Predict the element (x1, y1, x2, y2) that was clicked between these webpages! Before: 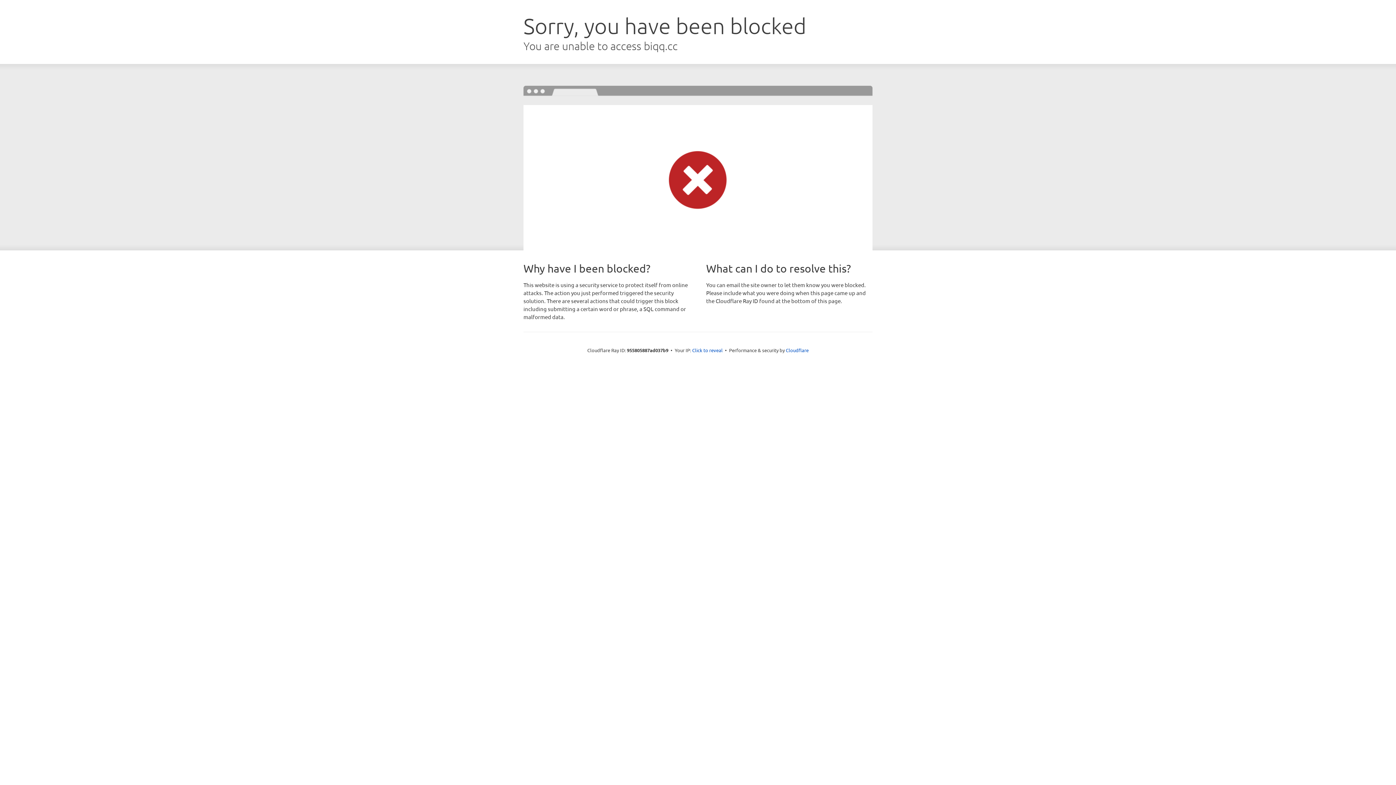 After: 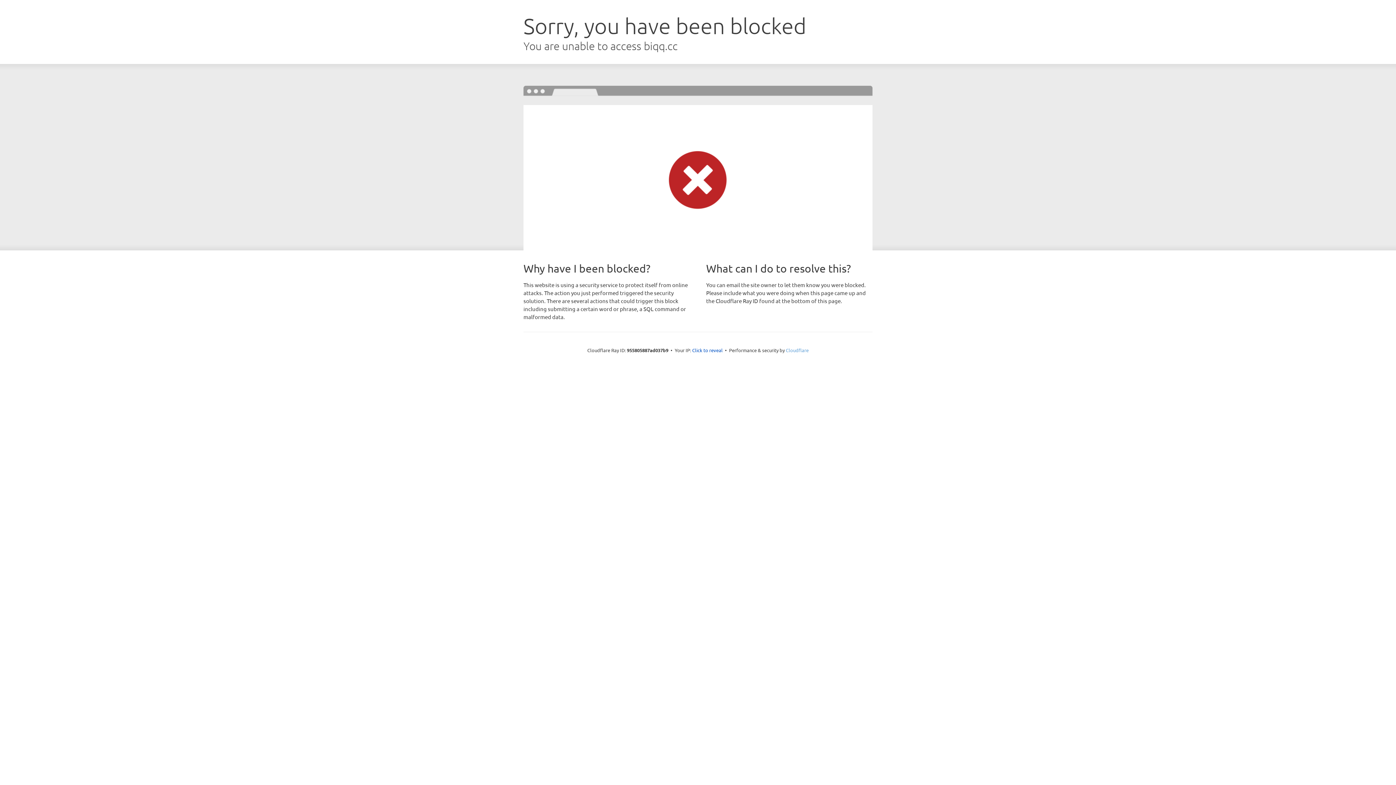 Action: label: Cloudflare bbox: (786, 347, 808, 353)